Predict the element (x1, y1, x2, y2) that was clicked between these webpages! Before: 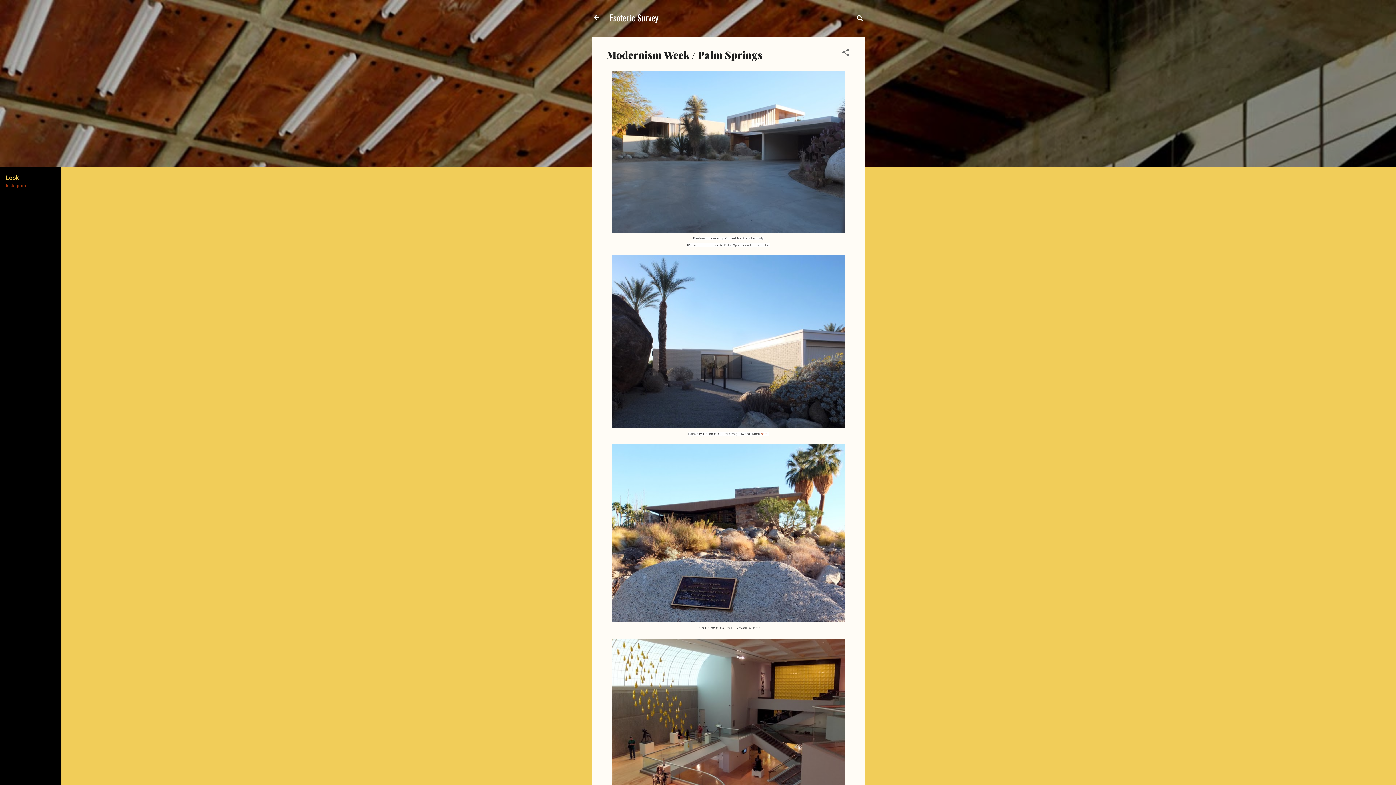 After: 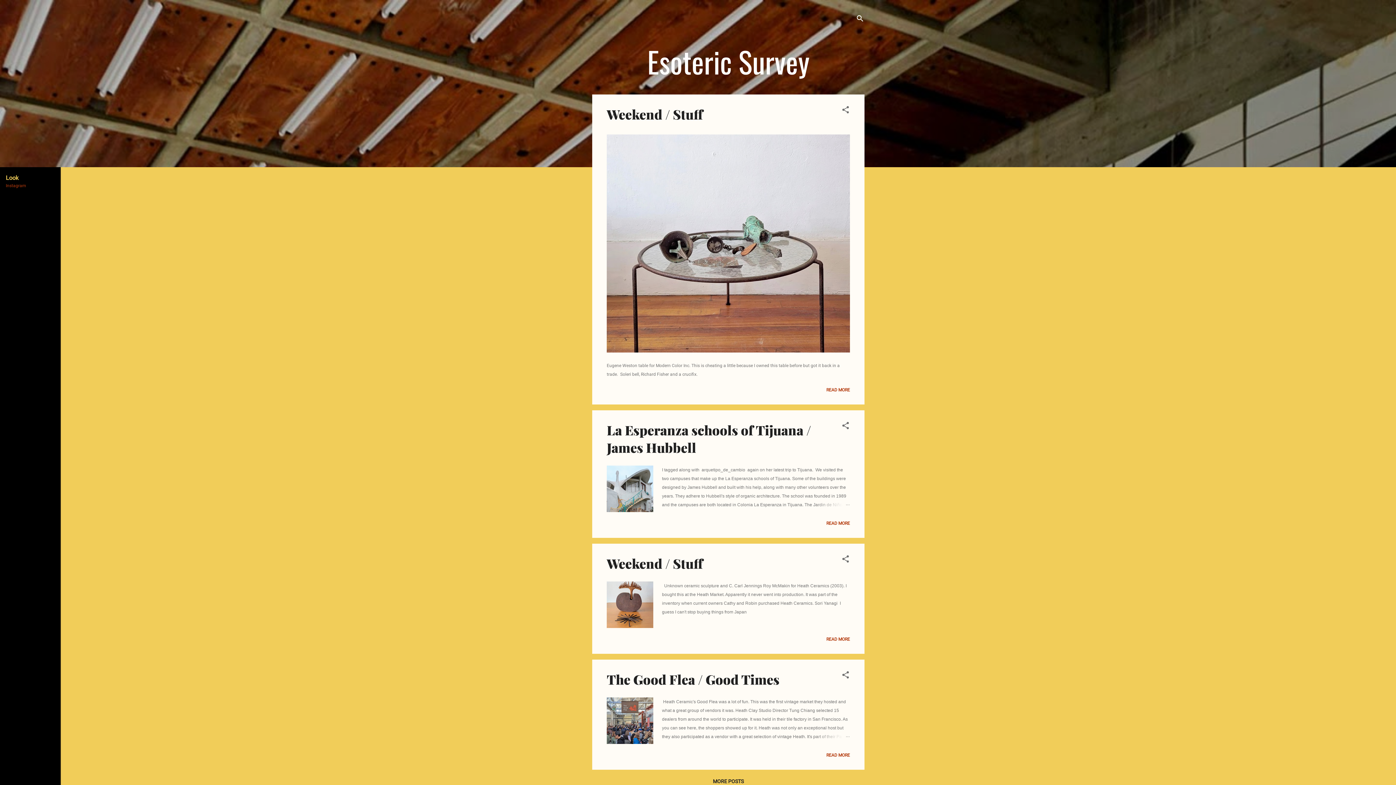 Action: bbox: (588, 8, 605, 26)